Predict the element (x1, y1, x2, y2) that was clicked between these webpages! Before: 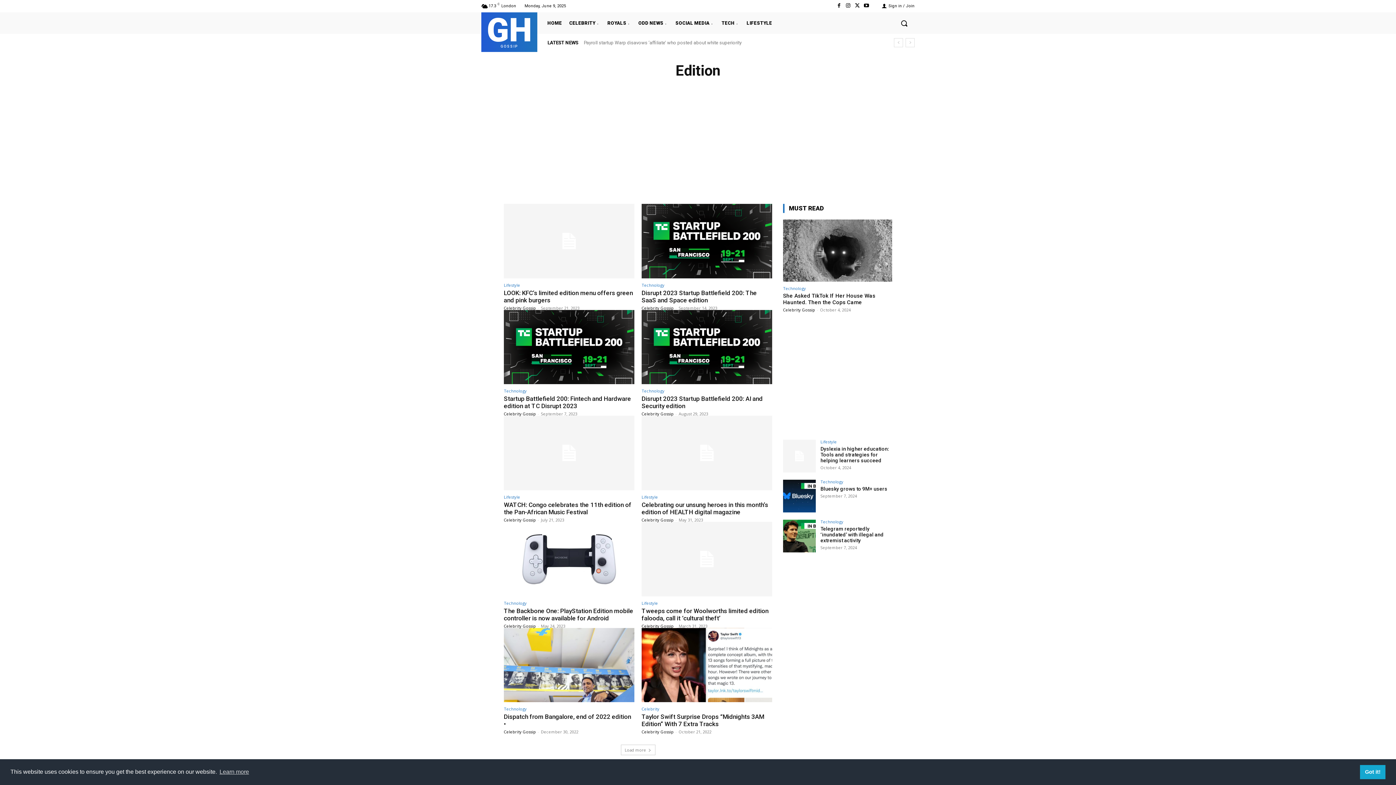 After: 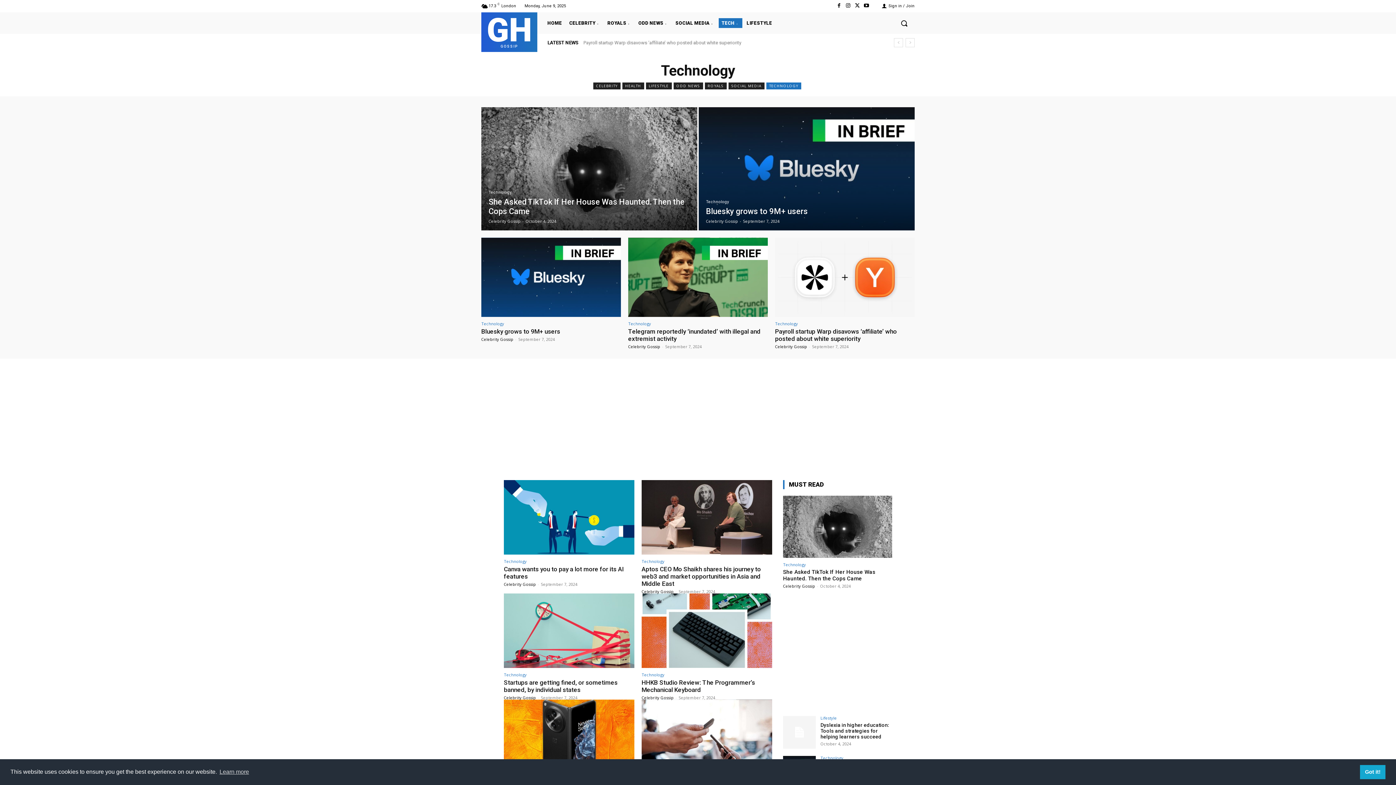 Action: bbox: (504, 389, 526, 393) label: Technology